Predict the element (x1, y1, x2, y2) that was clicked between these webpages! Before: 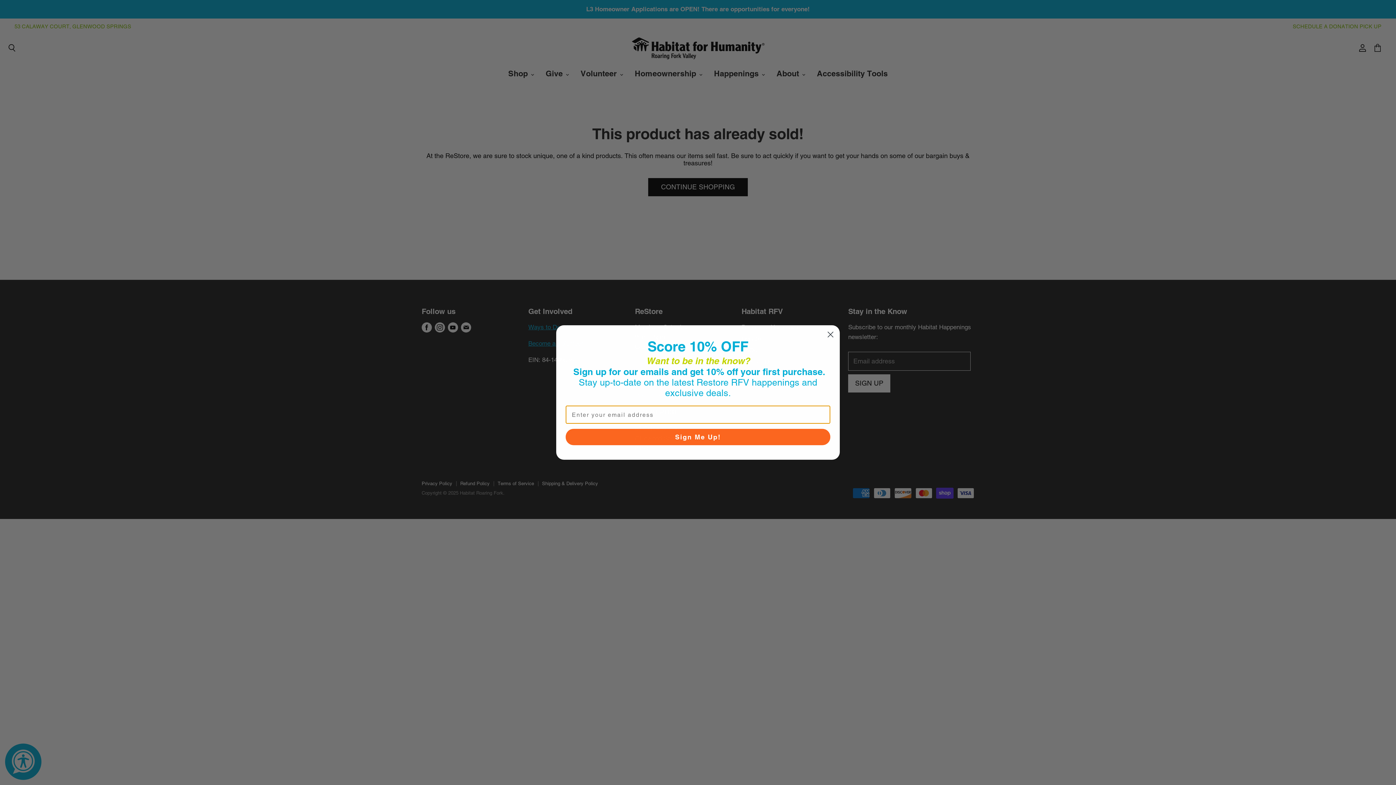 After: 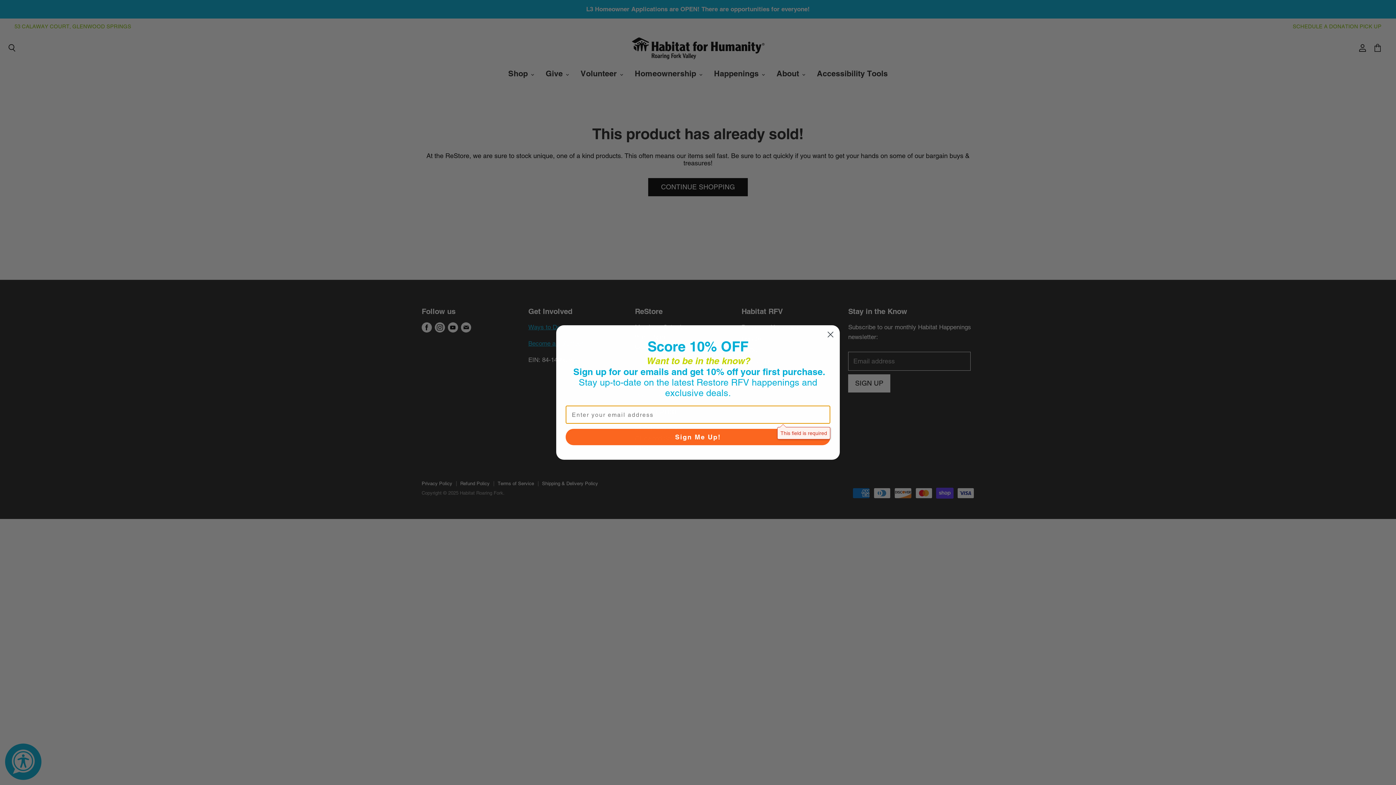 Action: bbox: (565, 429, 830, 445) label: Sign Me Up!